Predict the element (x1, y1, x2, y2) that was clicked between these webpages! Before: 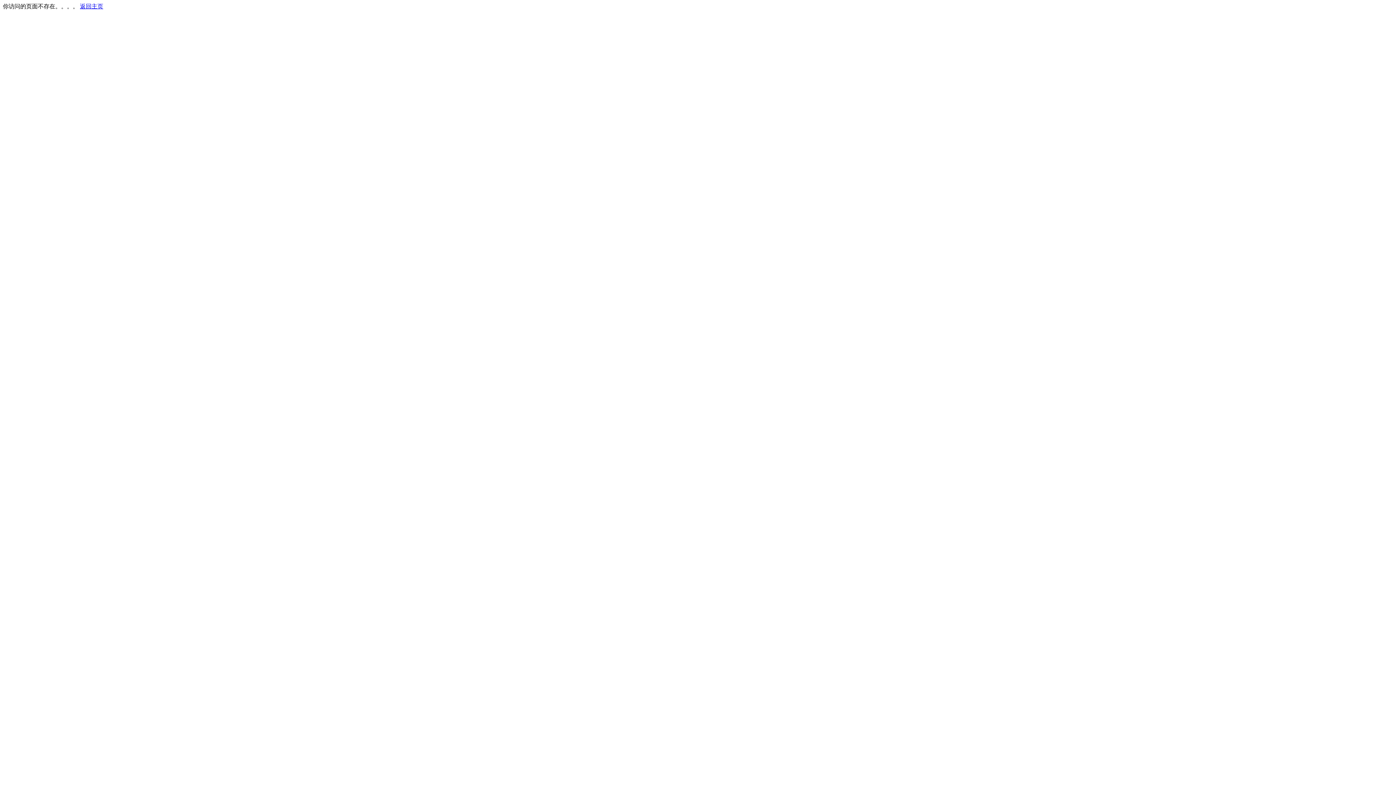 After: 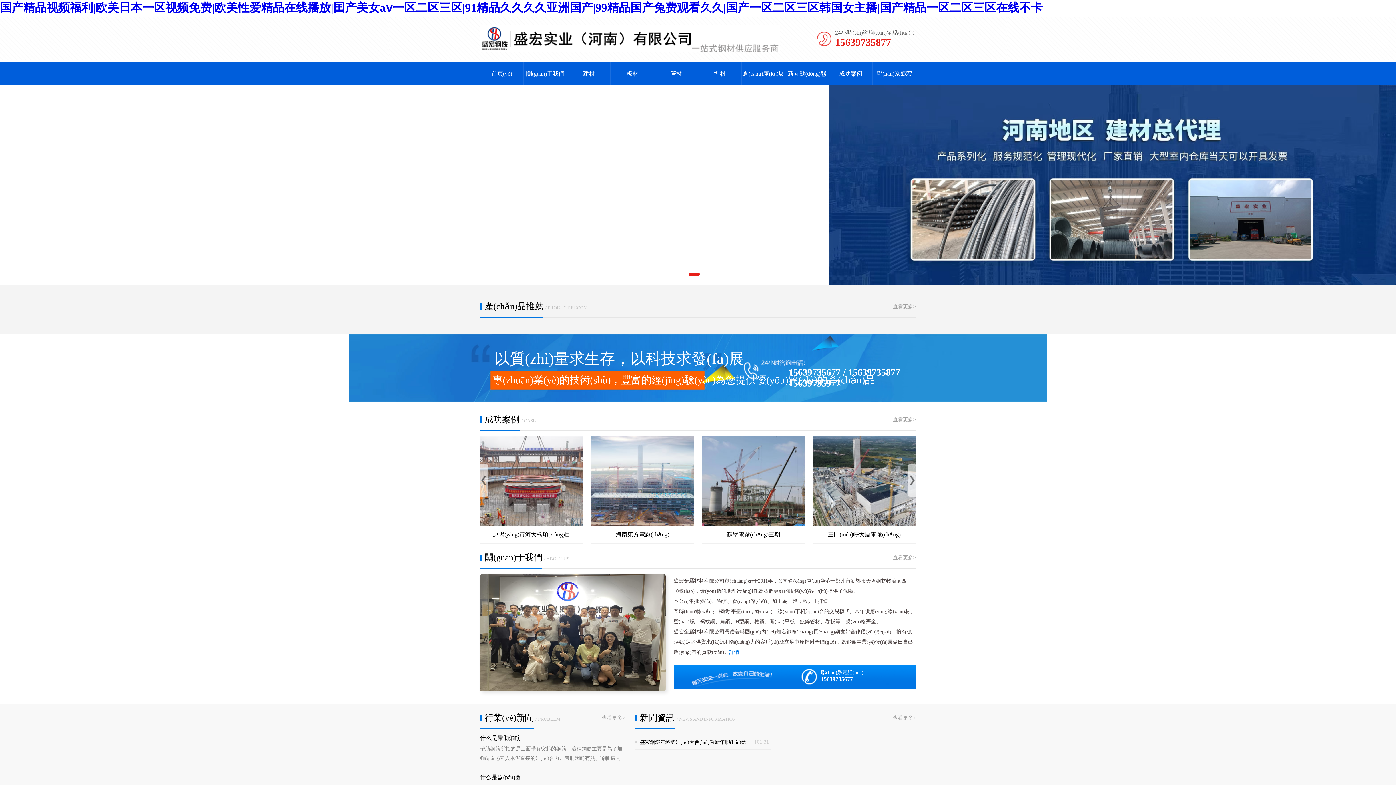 Action: label: 返回主页 bbox: (80, 3, 103, 9)